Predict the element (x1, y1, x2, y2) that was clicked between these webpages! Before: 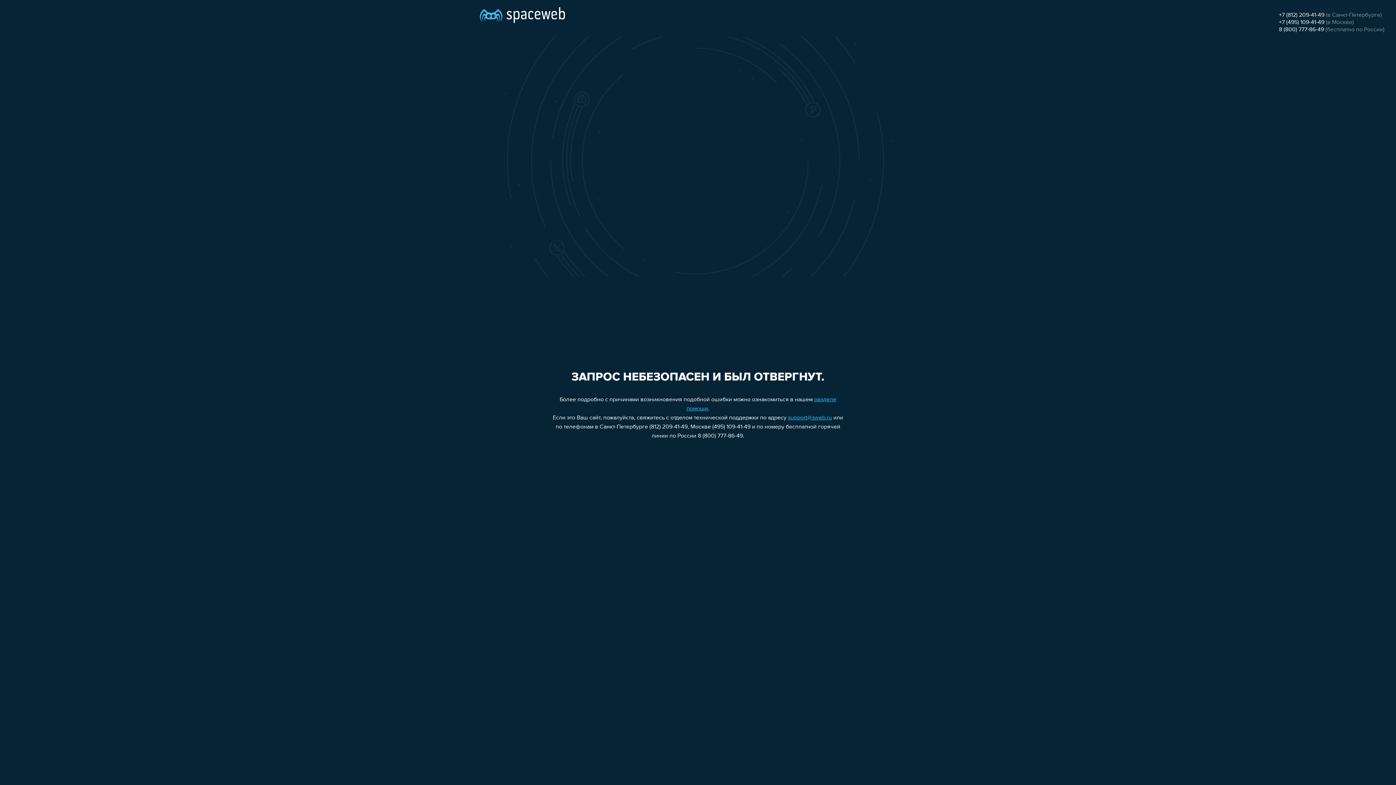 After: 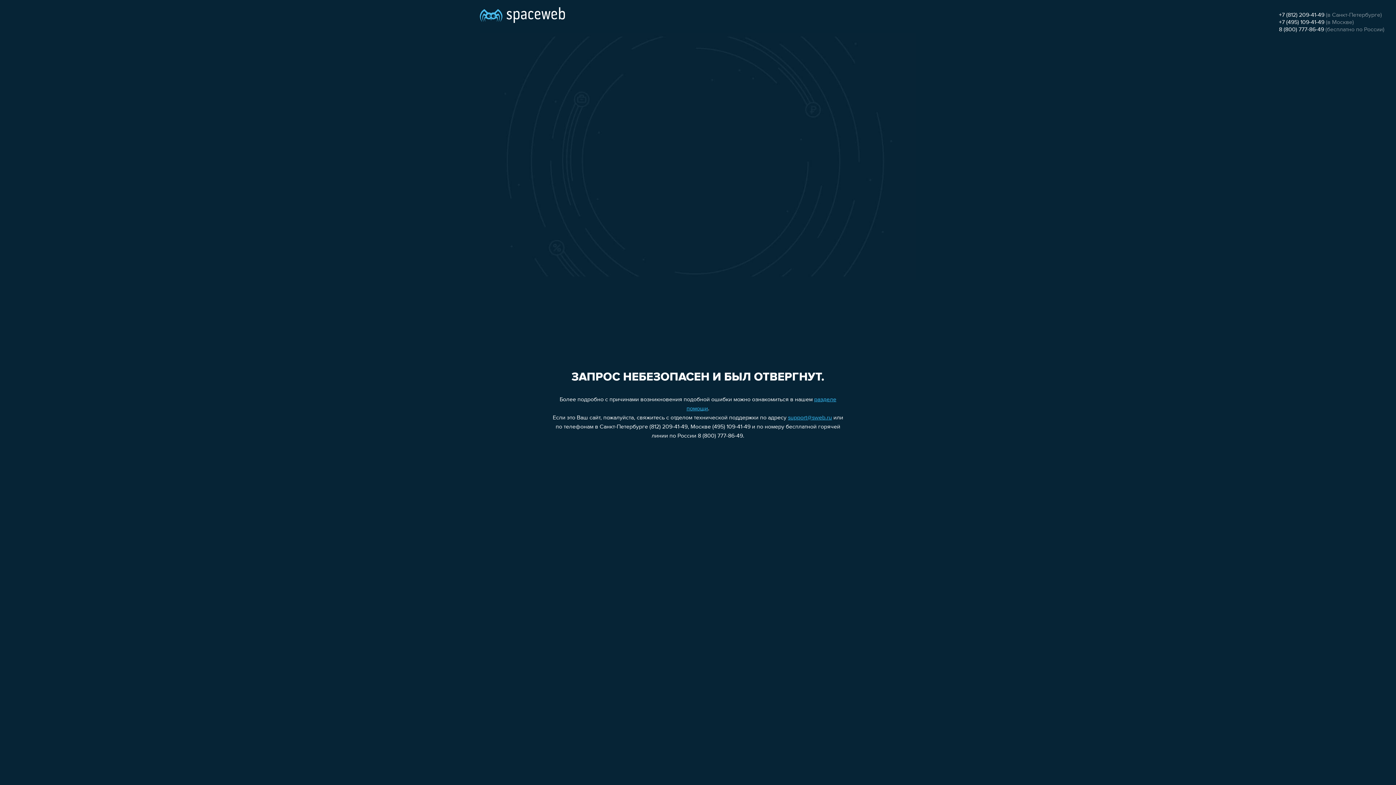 Action: label: 8 (800) 777-86-49 bbox: (1279, 26, 1324, 32)